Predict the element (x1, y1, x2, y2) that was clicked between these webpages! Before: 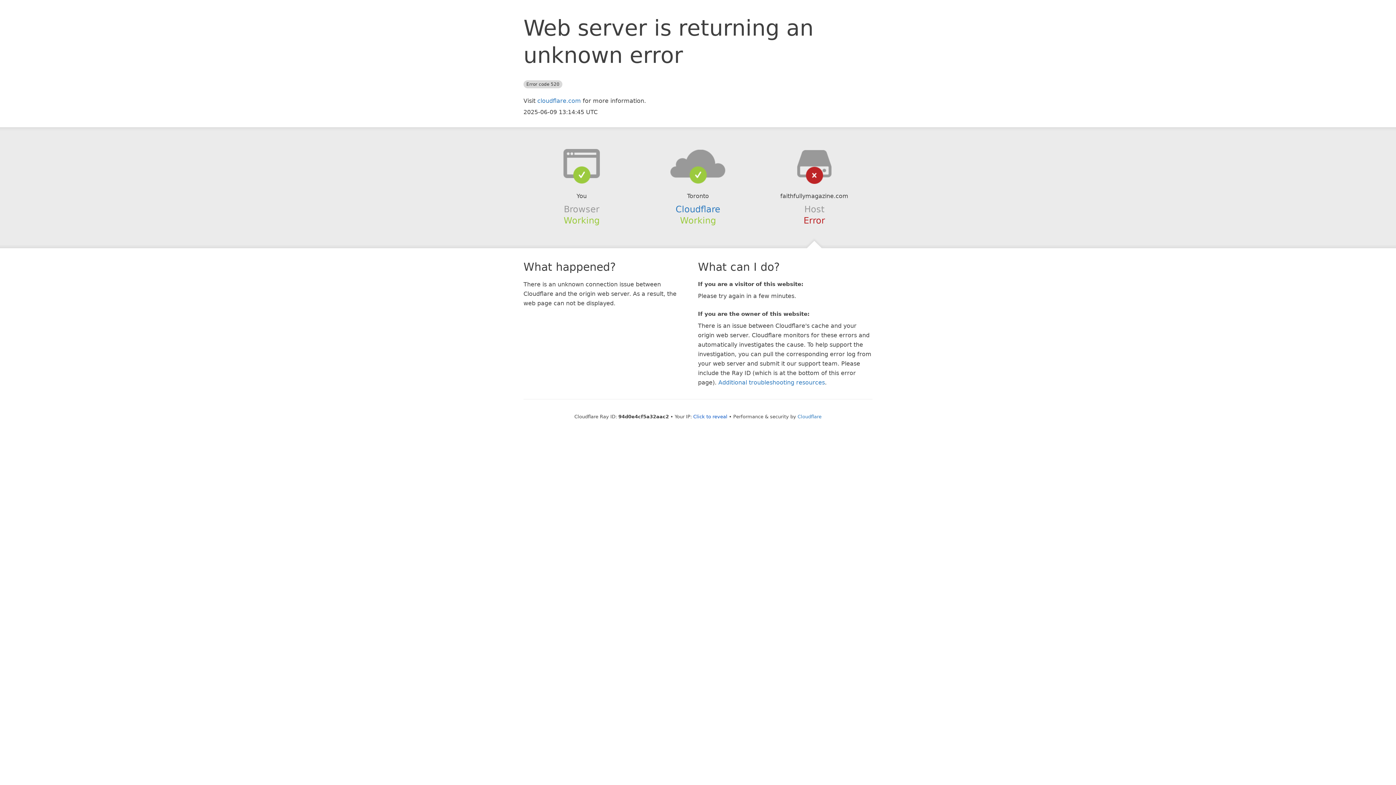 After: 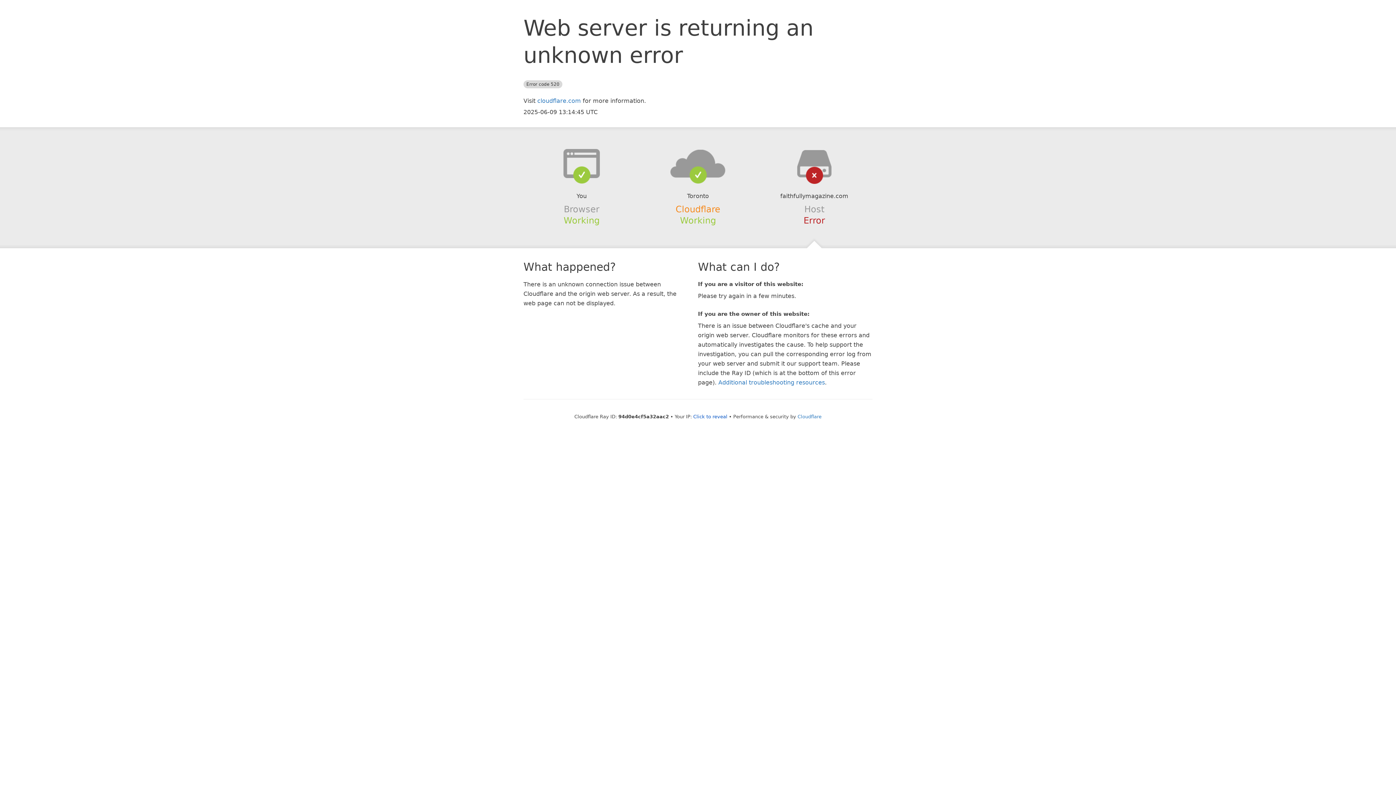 Action: bbox: (675, 204, 720, 214) label: Cloudflare